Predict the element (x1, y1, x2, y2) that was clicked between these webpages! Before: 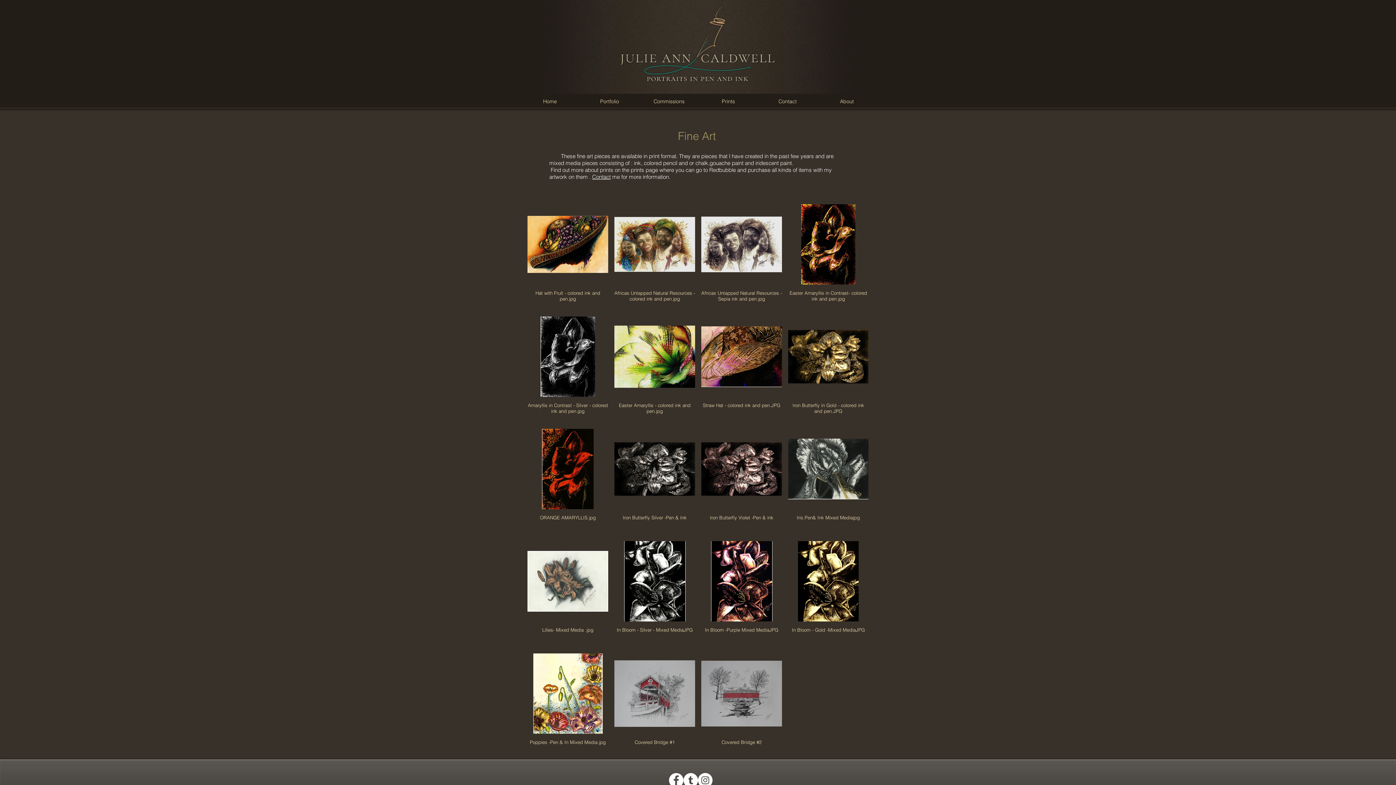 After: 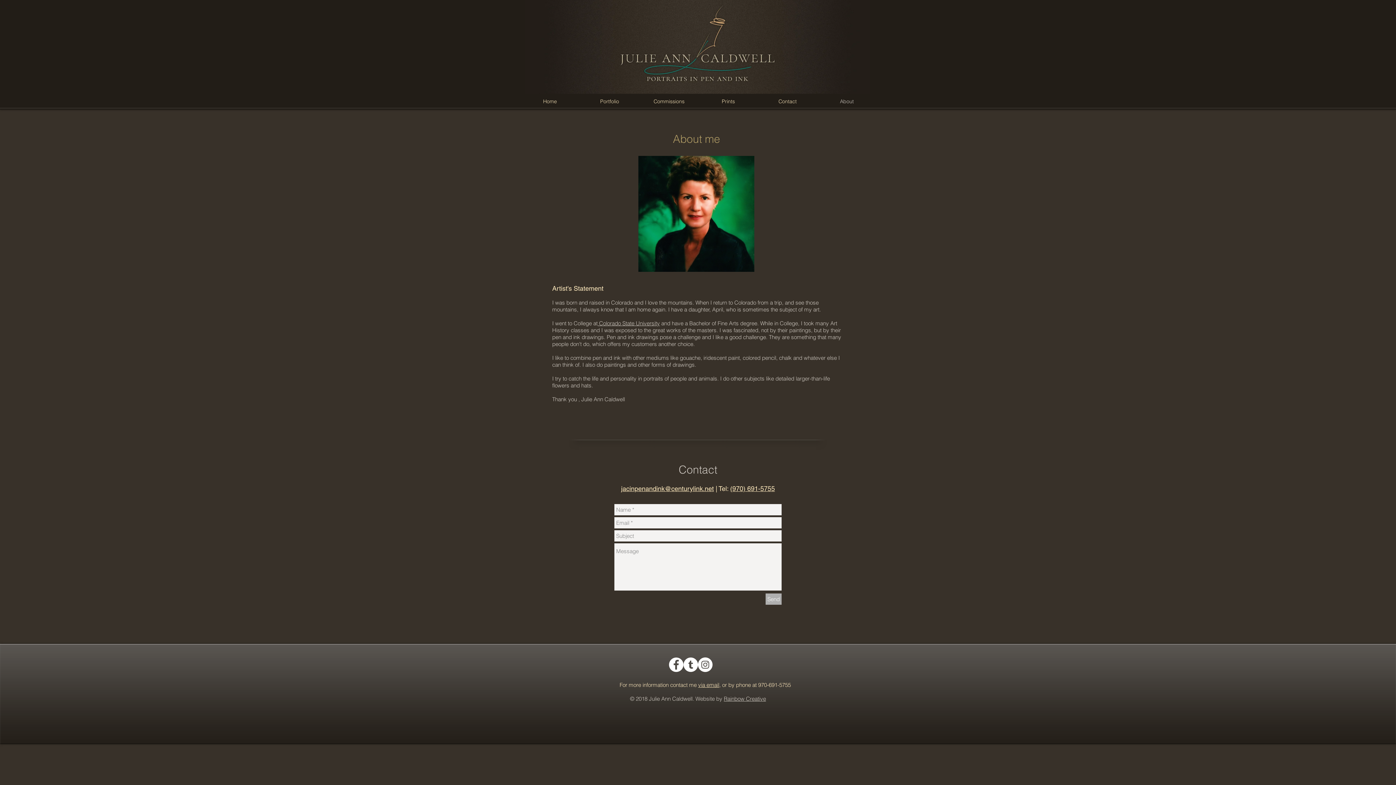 Action: label: About bbox: (817, 97, 876, 105)